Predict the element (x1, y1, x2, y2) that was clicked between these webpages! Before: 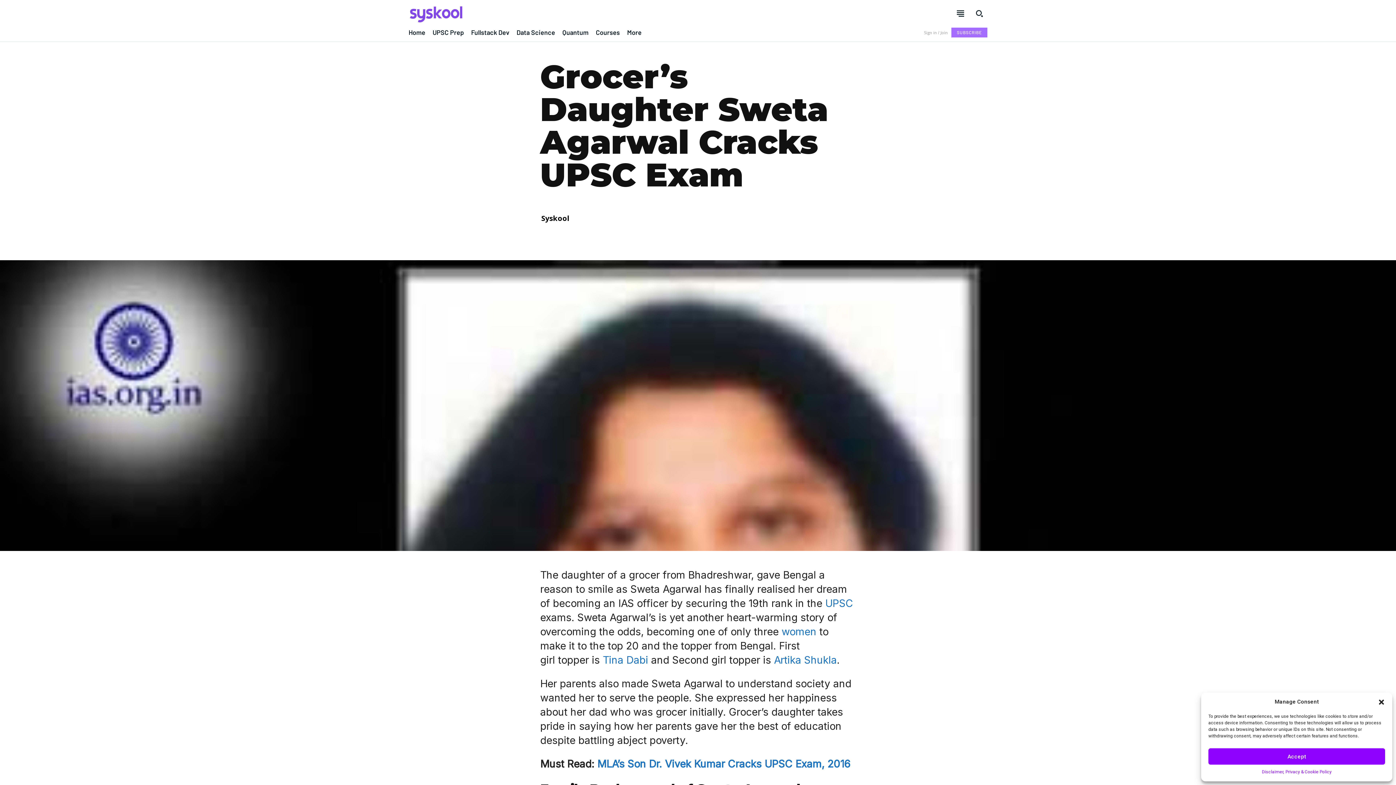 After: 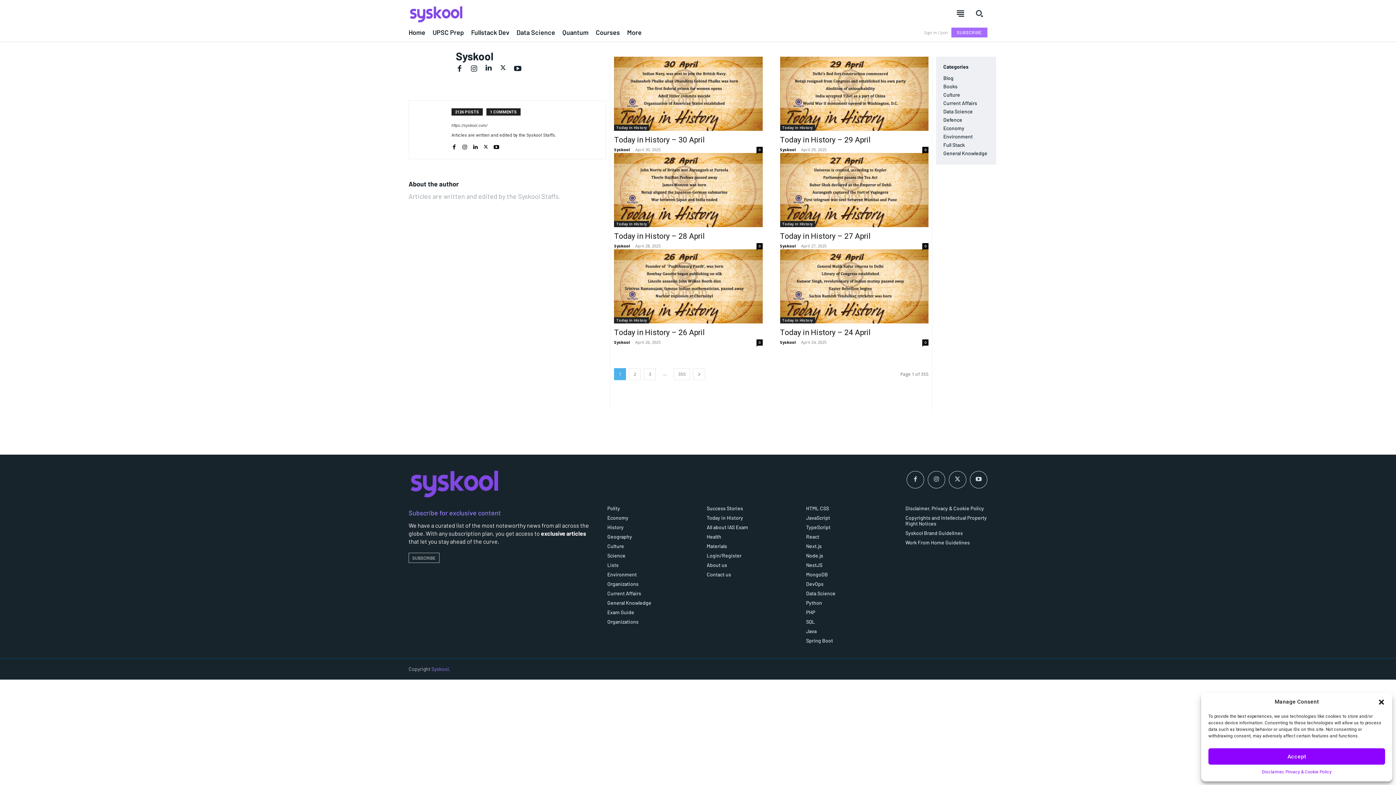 Action: bbox: (541, 213, 569, 224) label: Syskool